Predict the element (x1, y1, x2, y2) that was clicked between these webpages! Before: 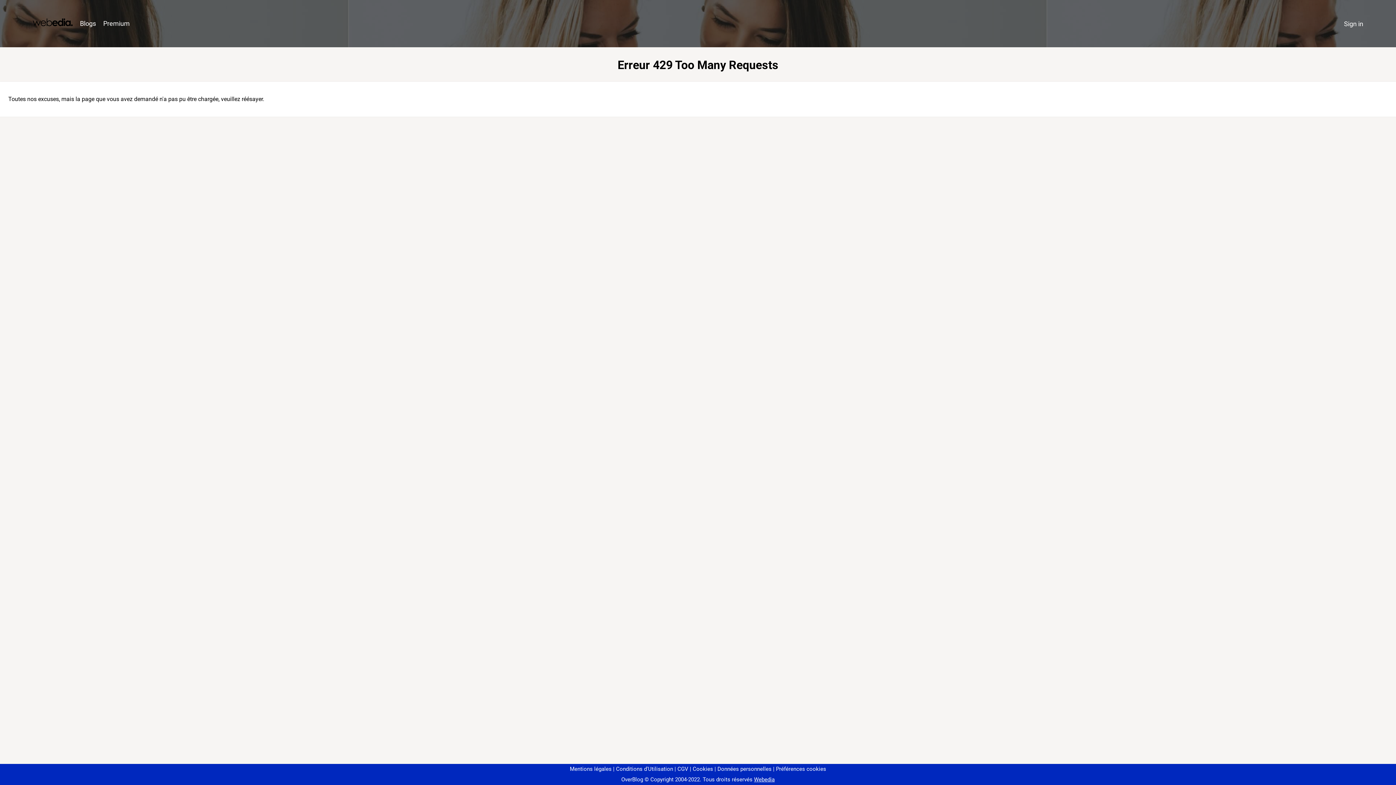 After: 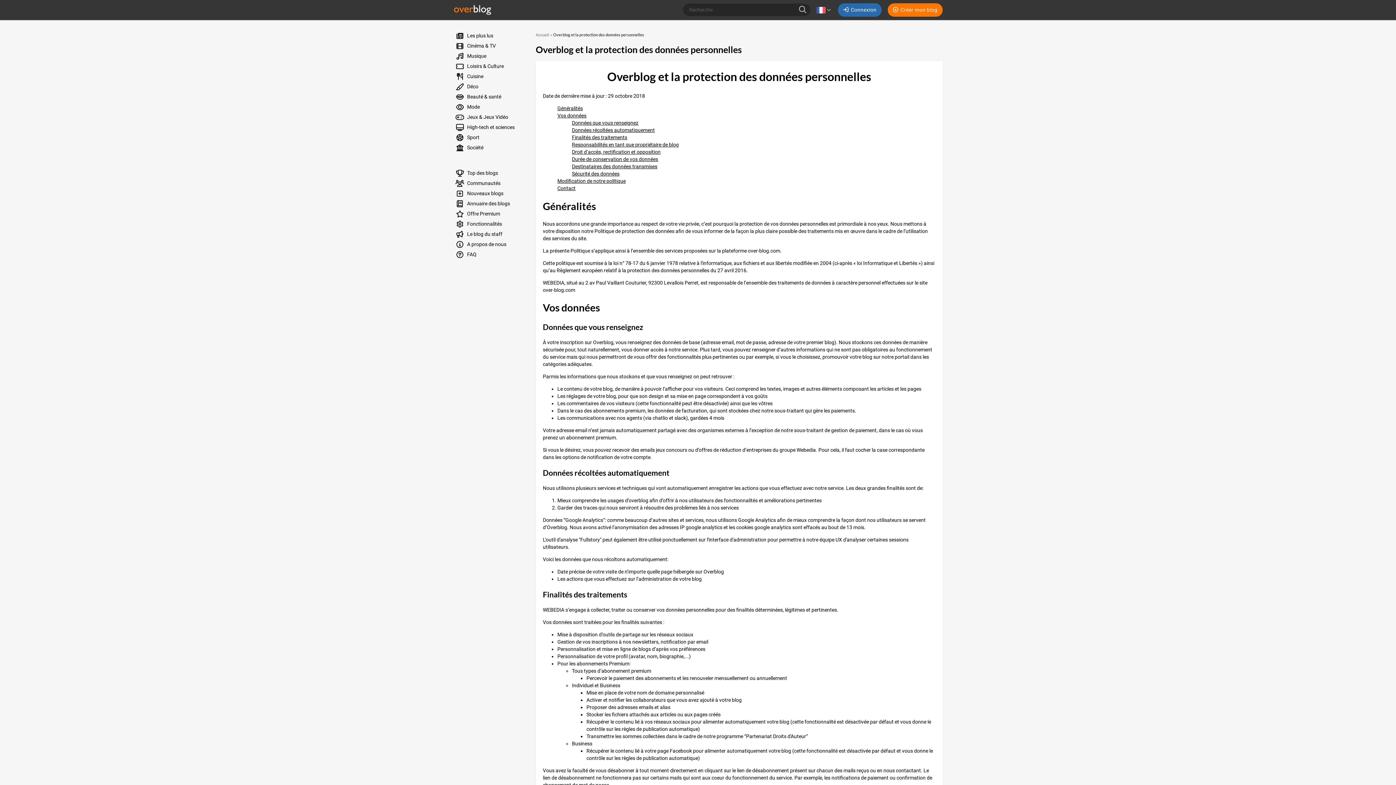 Action: label: Données personnelles bbox: (714, 766, 771, 772)